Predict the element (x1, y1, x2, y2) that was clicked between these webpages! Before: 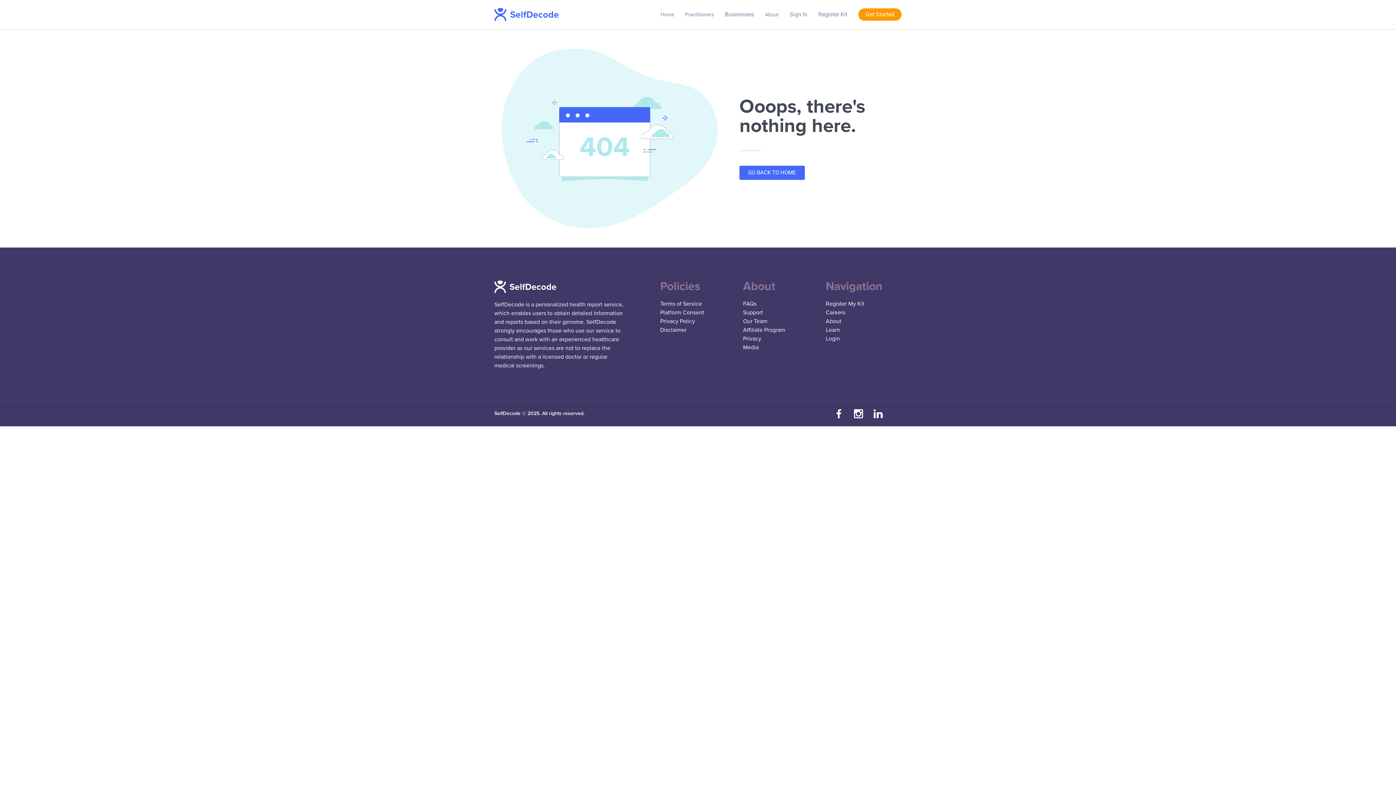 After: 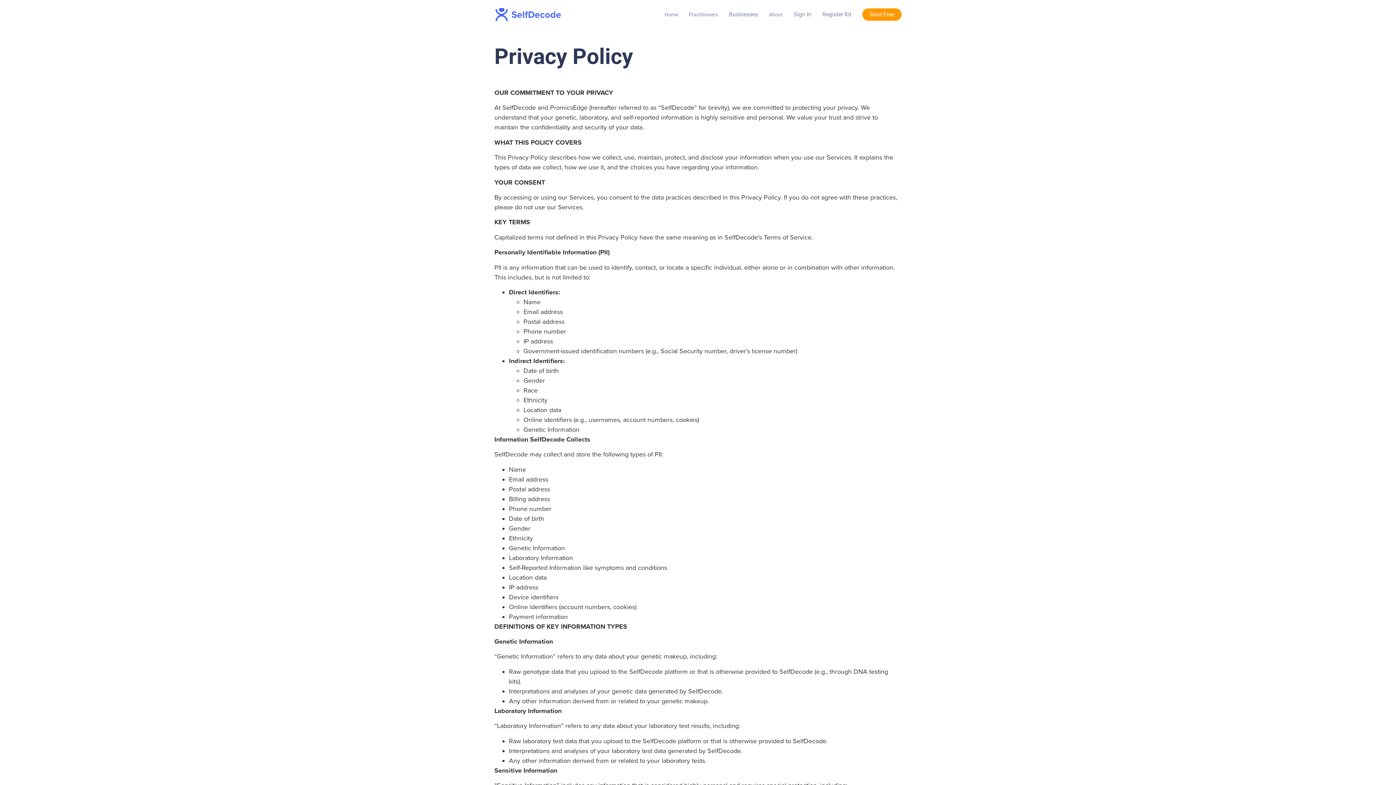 Action: bbox: (660, 317, 695, 325) label: Privacy Policy